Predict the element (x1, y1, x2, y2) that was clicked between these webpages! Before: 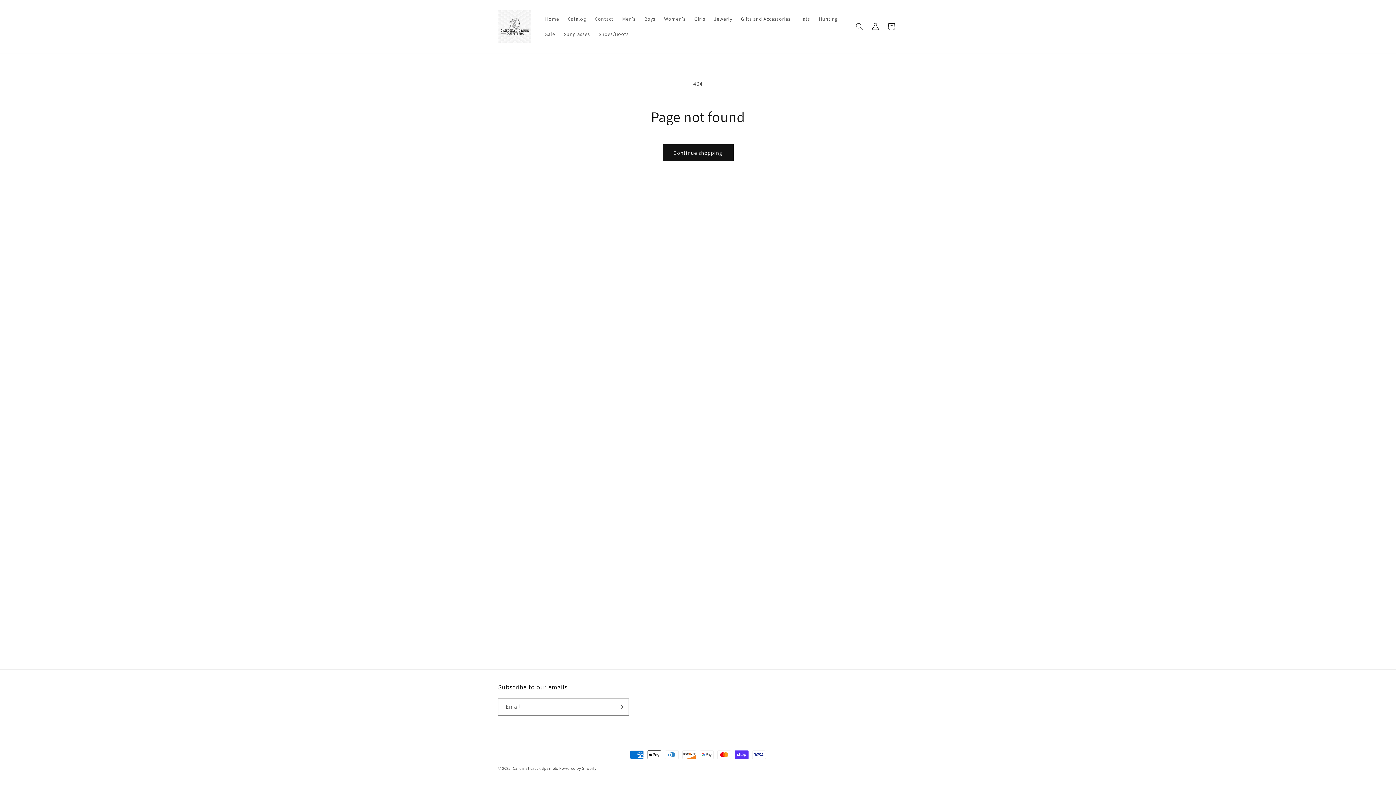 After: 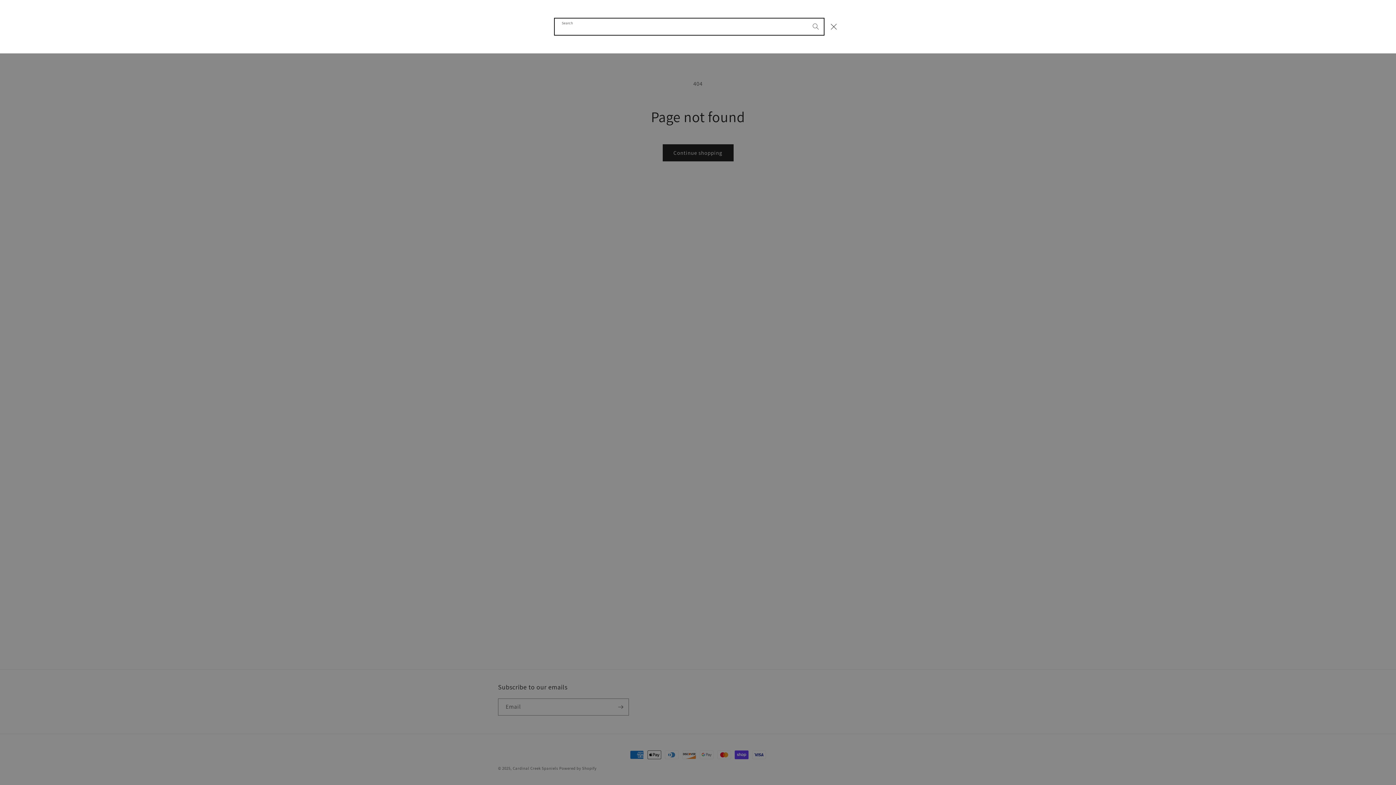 Action: label: Search bbox: (851, 18, 867, 34)